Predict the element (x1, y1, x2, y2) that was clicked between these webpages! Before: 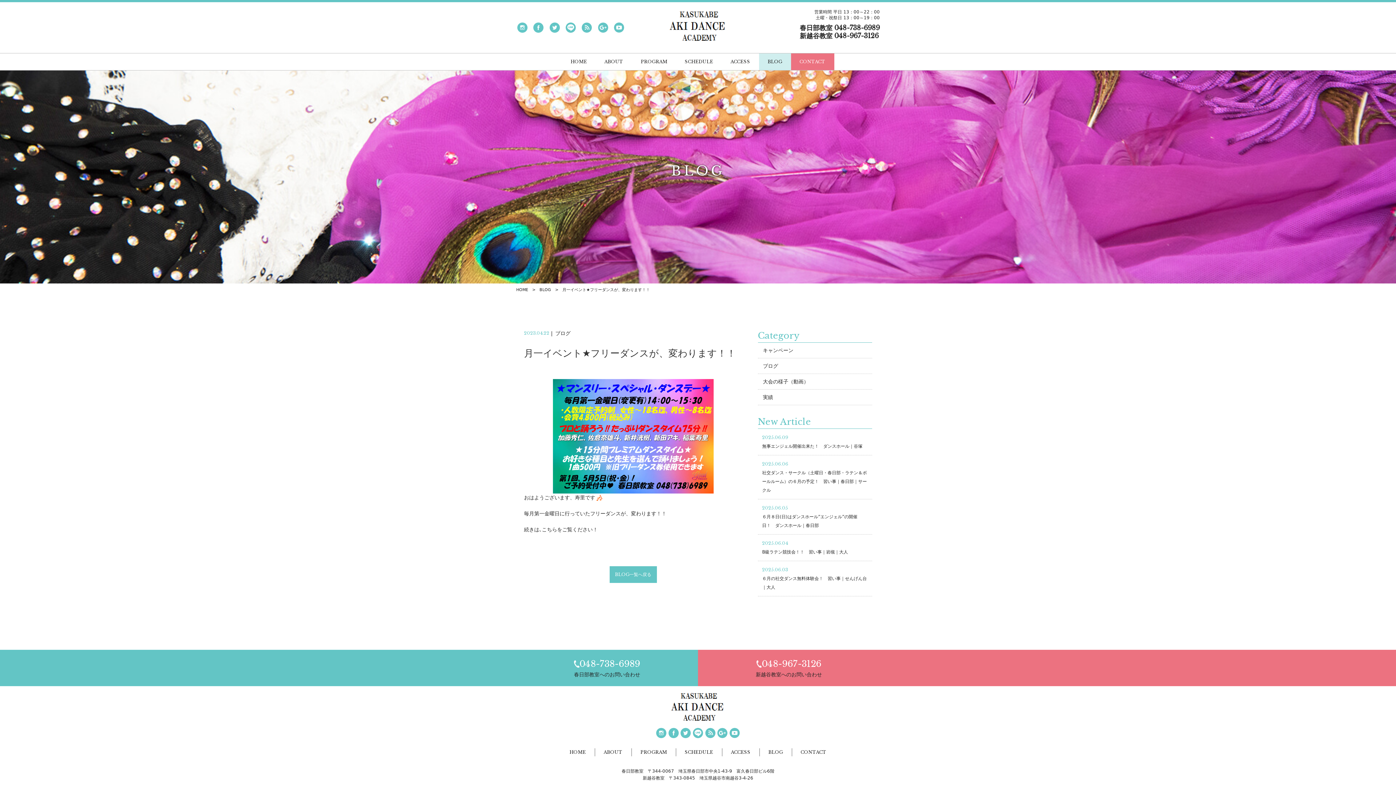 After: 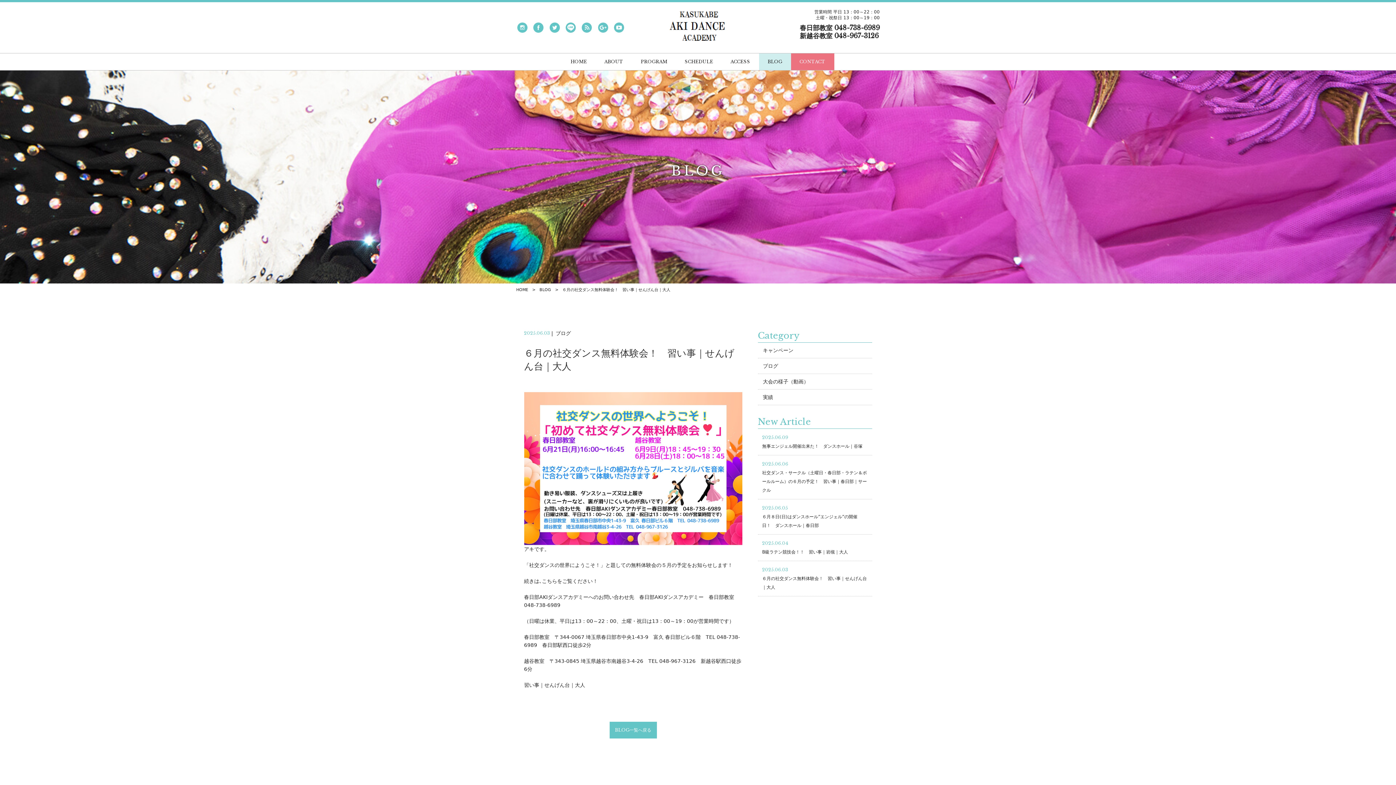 Action: label: 2025.06.03

６月の社交ダンス無料体験会！　習い事｜せんげん台｜大人 bbox: (758, 561, 872, 596)